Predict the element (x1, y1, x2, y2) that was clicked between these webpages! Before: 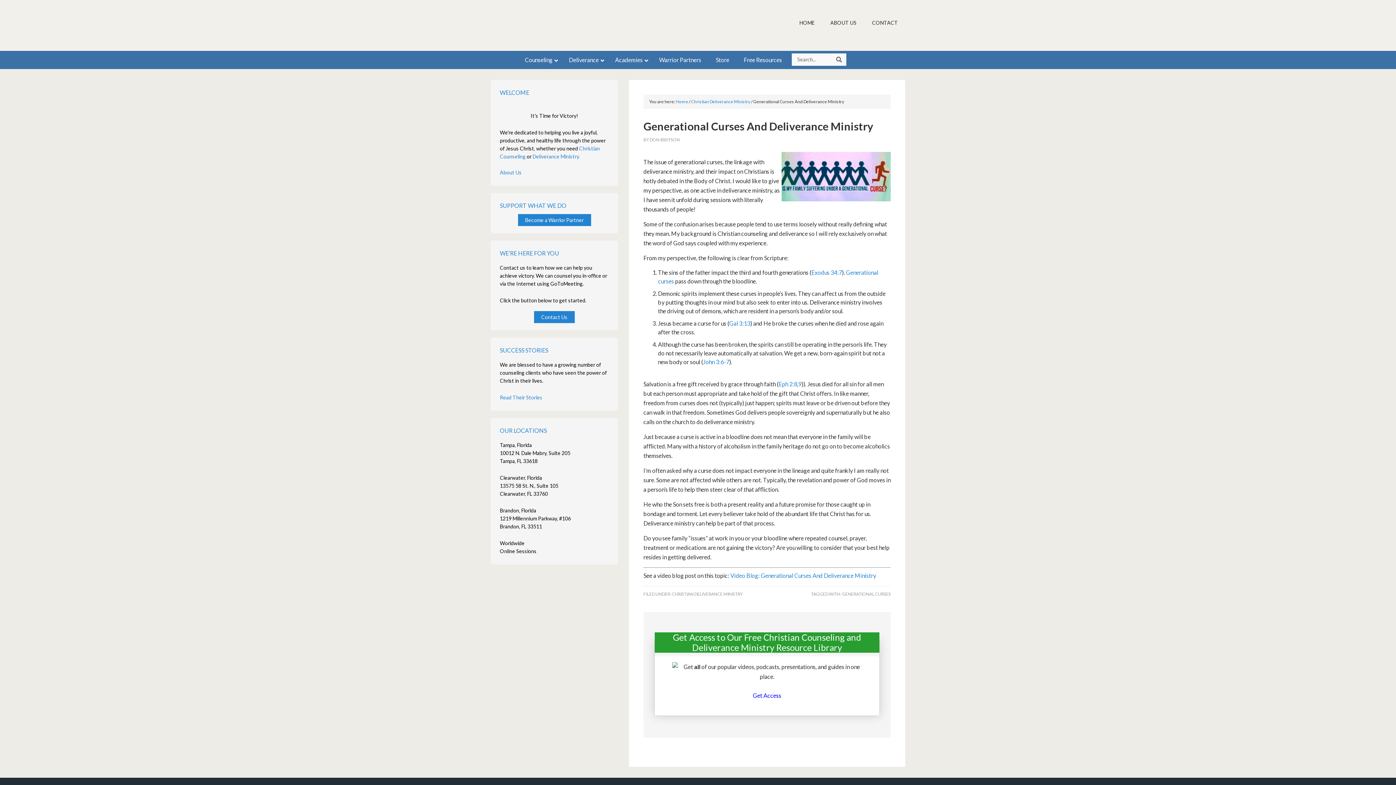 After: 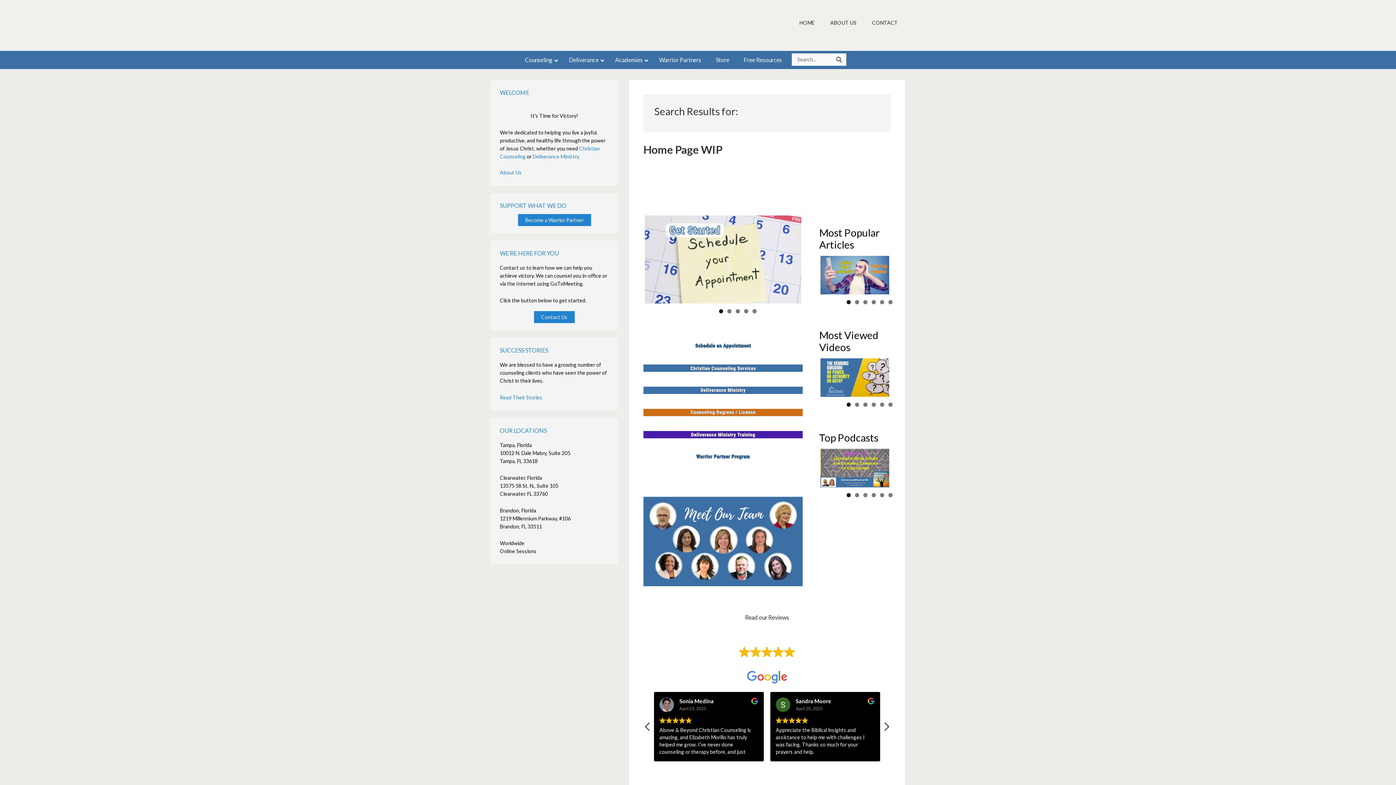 Action: bbox: (832, 53, 846, 65)